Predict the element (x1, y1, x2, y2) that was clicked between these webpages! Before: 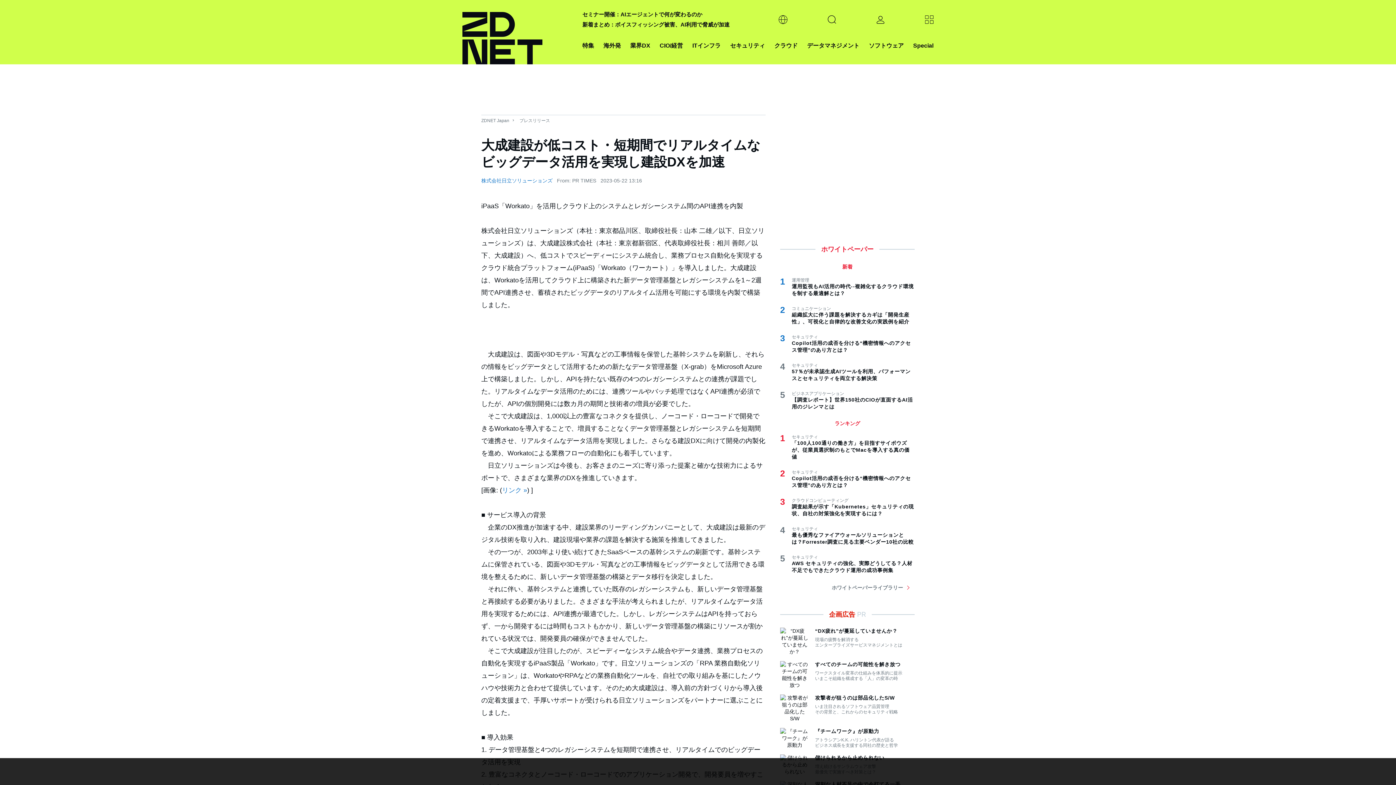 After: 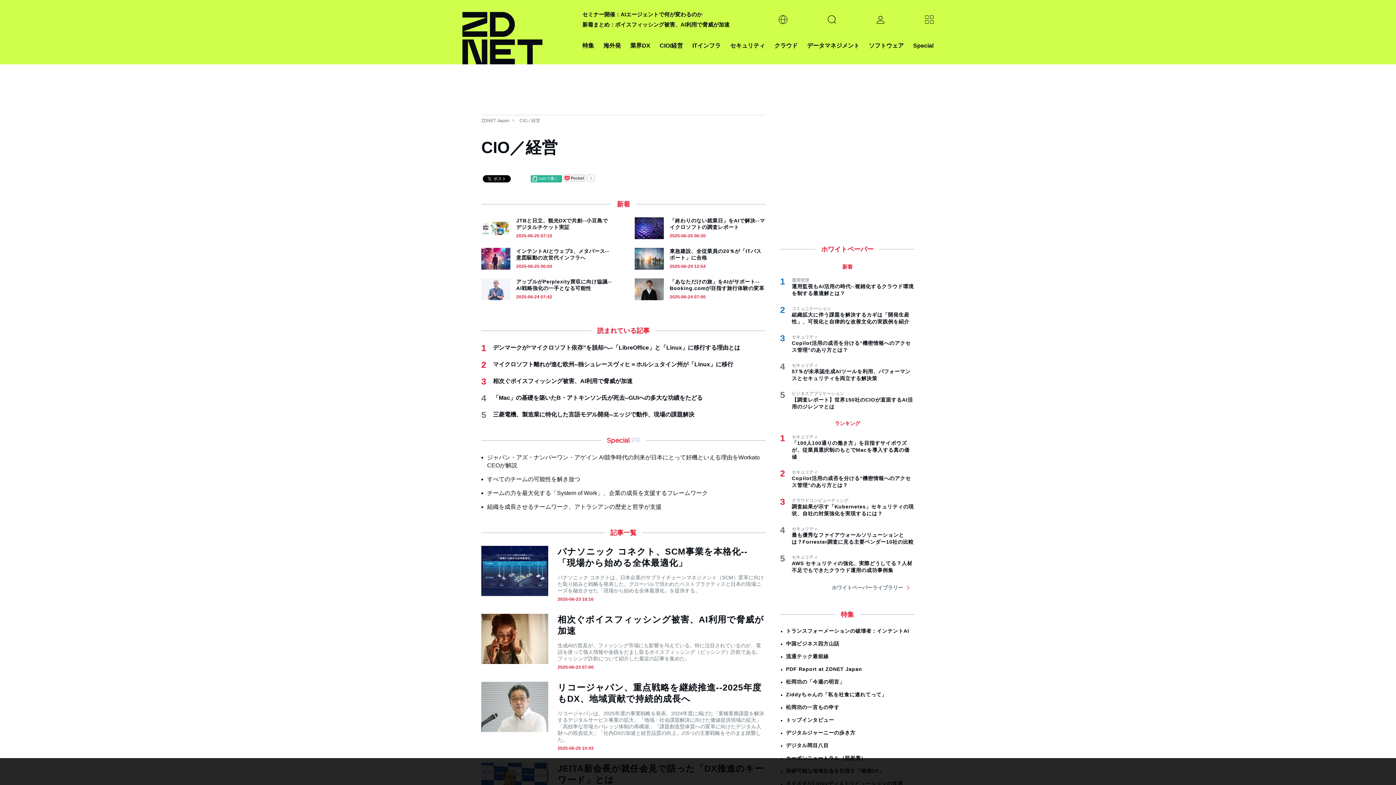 Action: label: CIO/経営 bbox: (659, 40, 683, 50)